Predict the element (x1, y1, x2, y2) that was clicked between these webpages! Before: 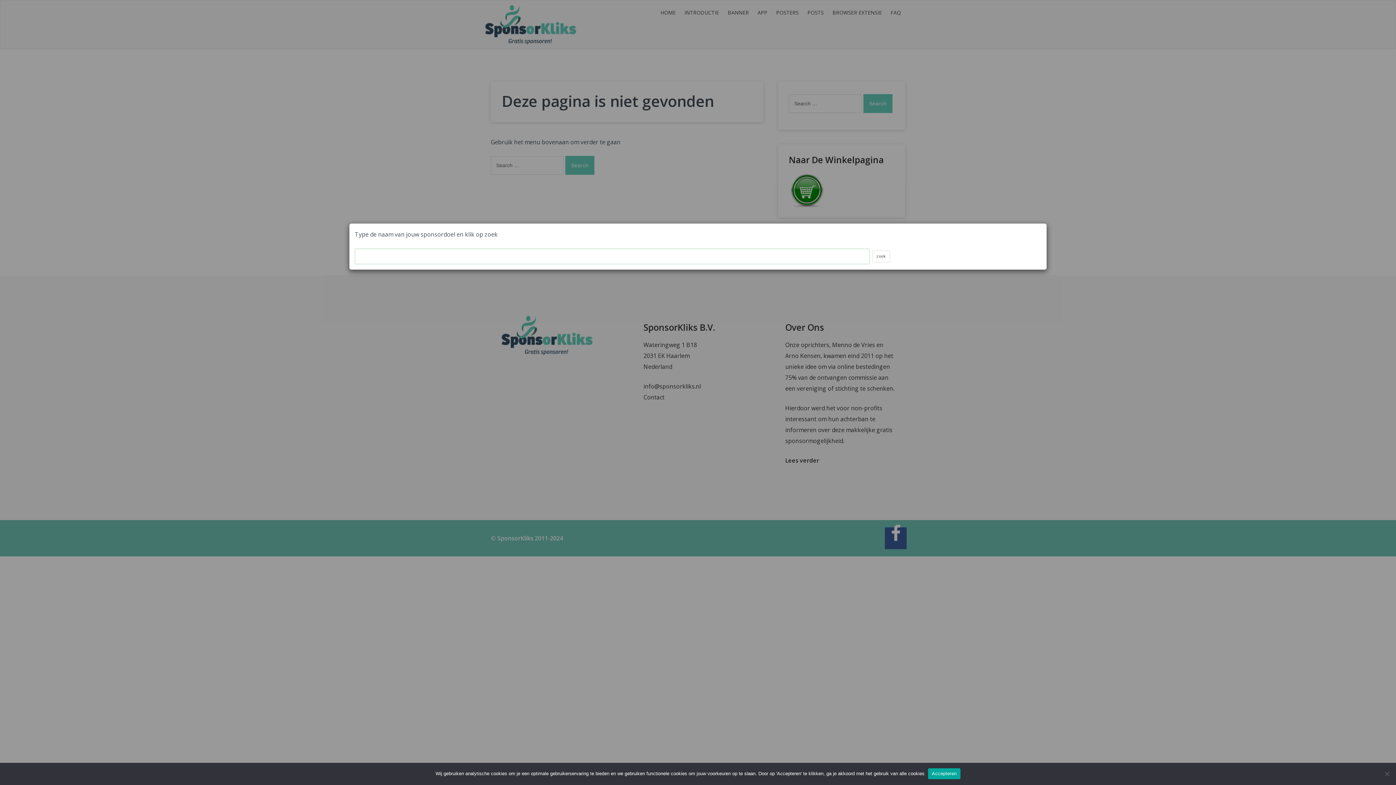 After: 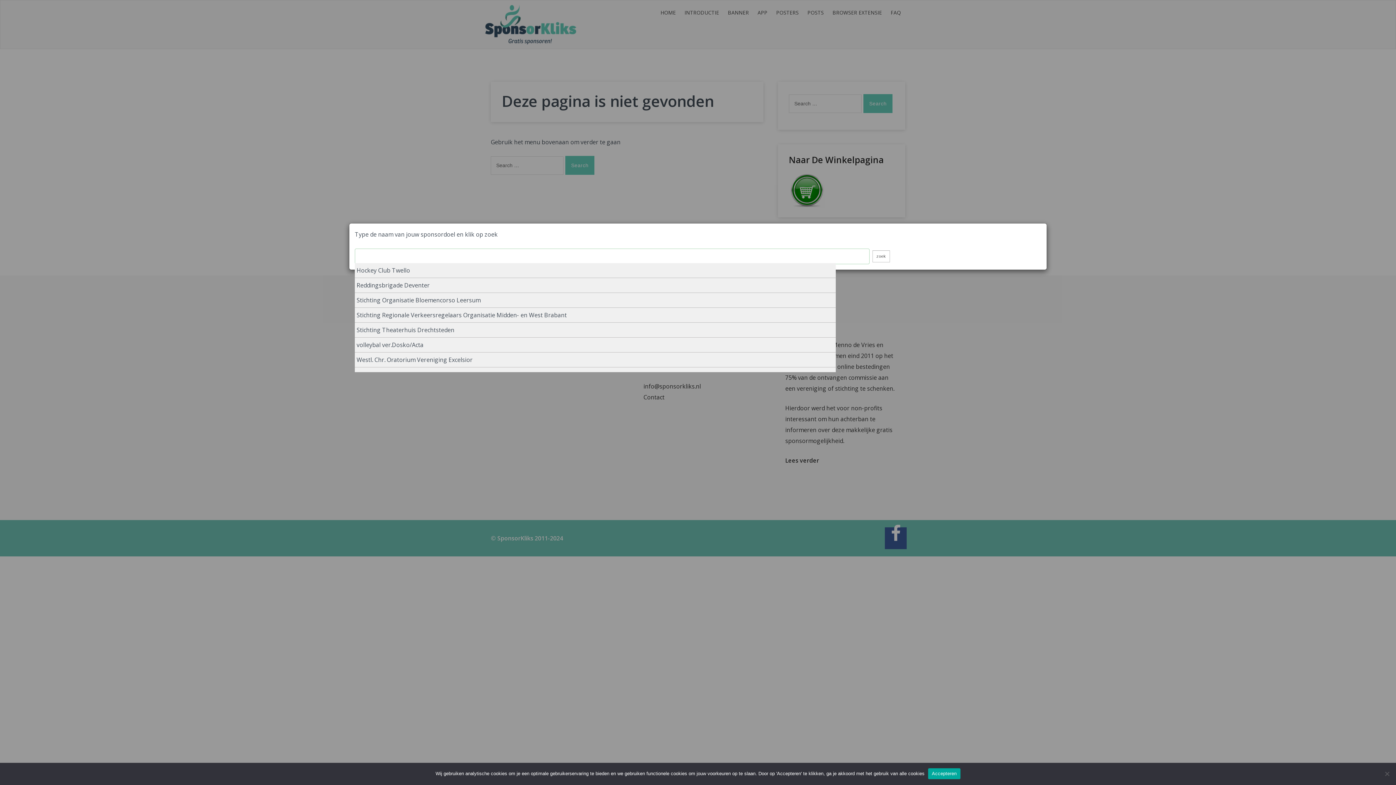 Action: label: zoek bbox: (872, 250, 890, 262)